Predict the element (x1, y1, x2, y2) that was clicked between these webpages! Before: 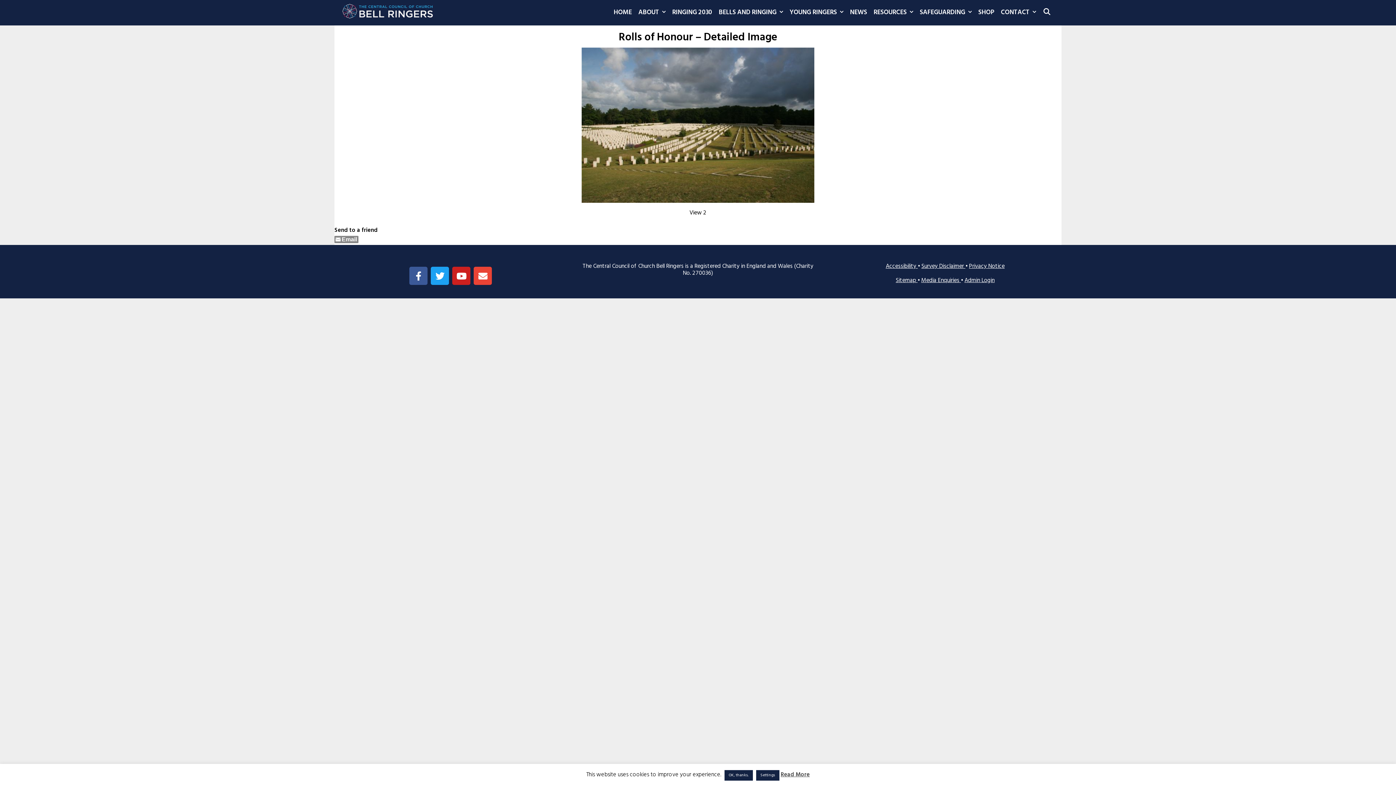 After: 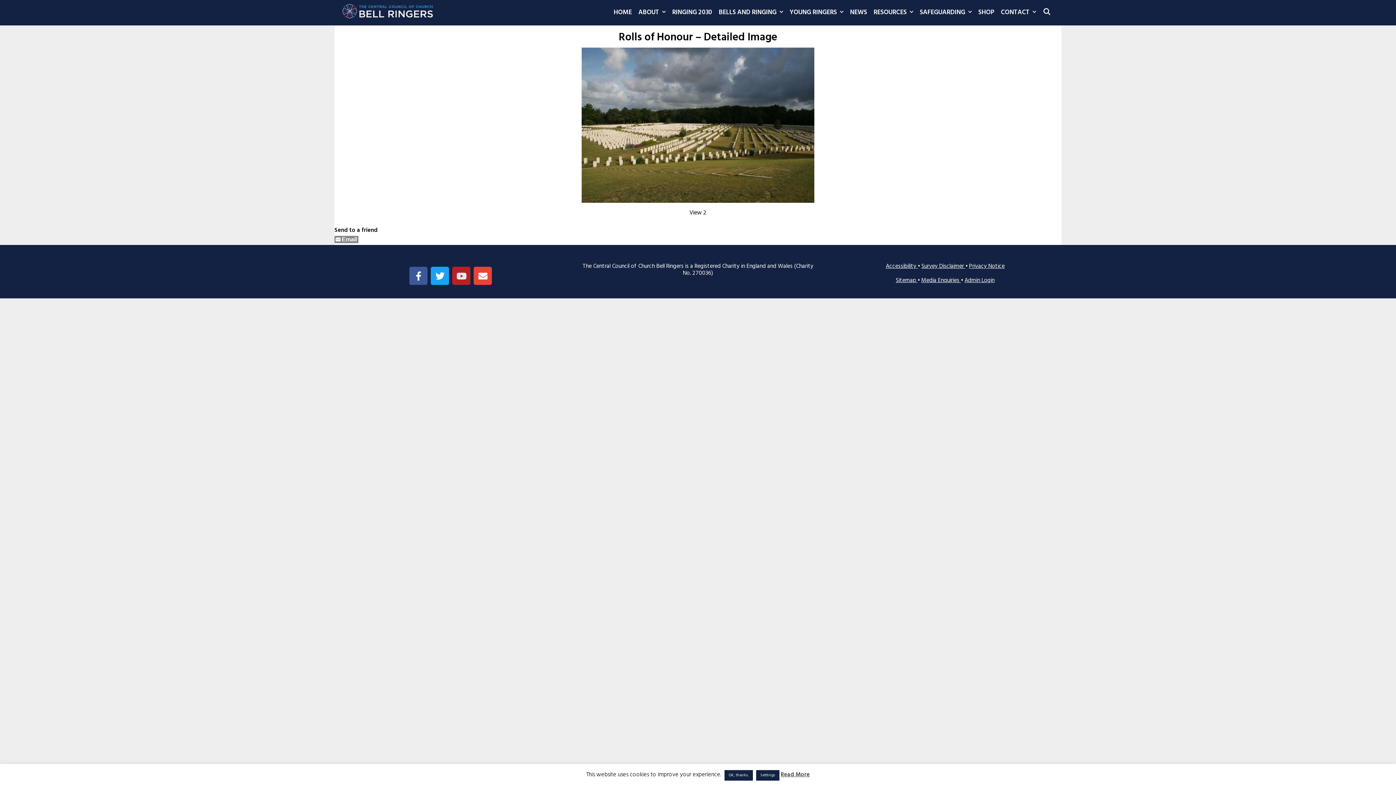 Action: label: Youtube bbox: (452, 267, 470, 285)